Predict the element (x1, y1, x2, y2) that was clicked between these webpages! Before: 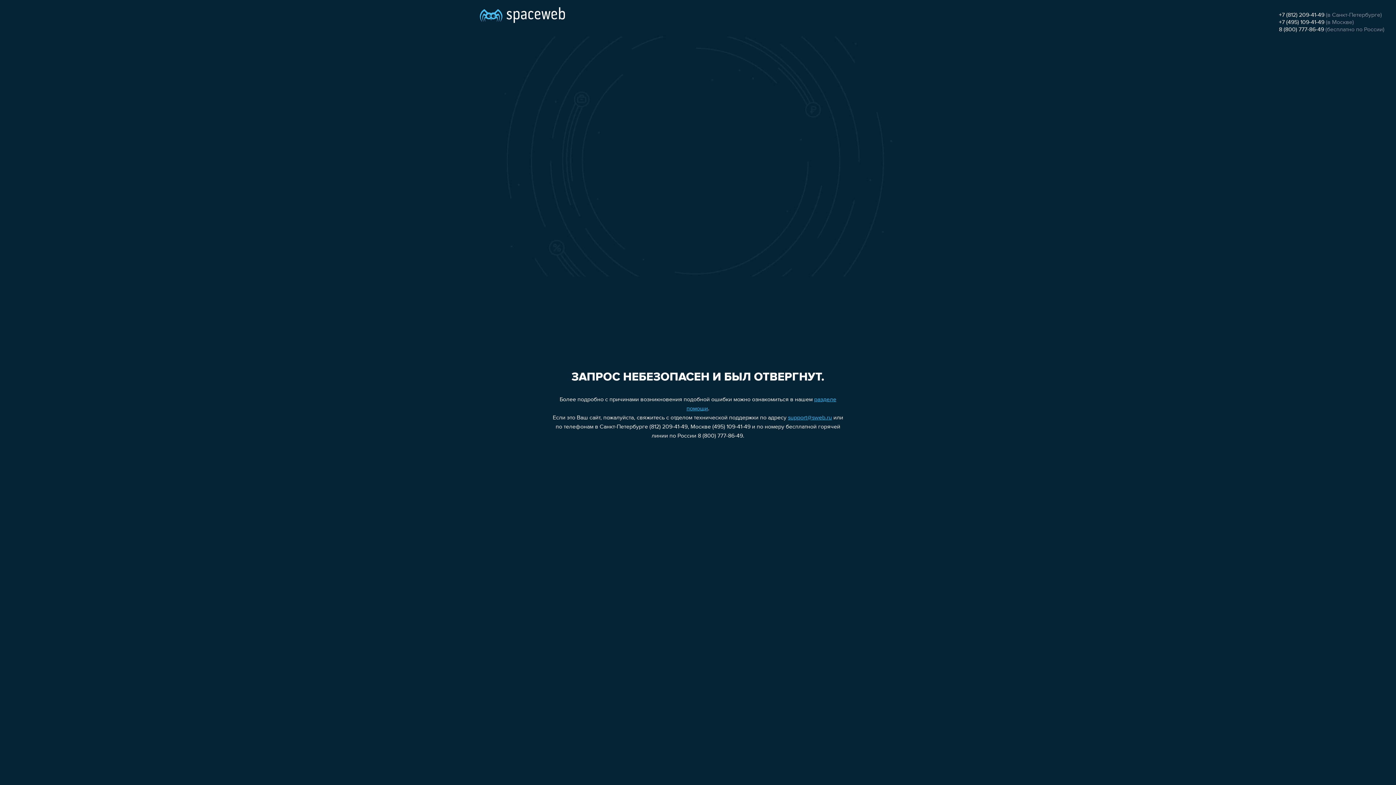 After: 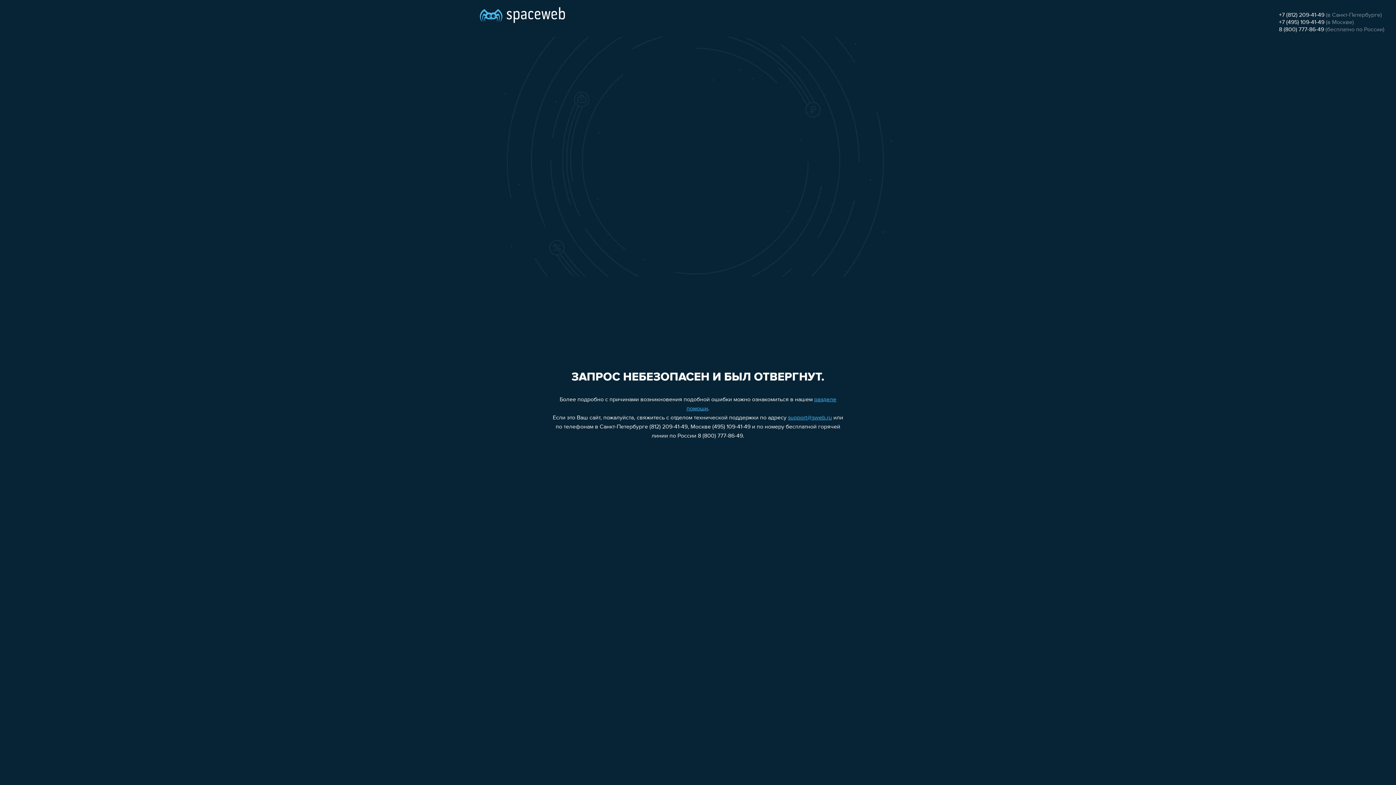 Action: label: 8 (800) 777-86-49 bbox: (1279, 26, 1324, 32)